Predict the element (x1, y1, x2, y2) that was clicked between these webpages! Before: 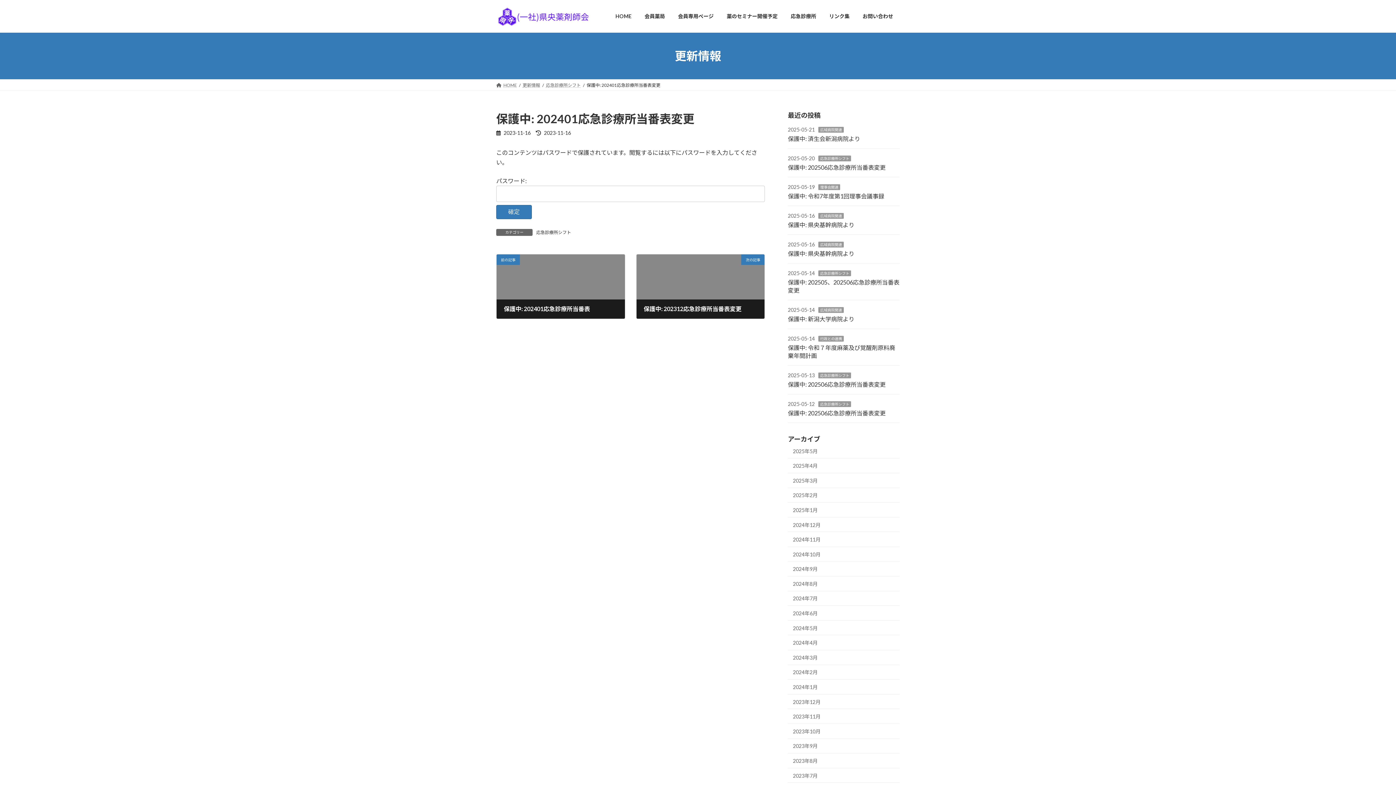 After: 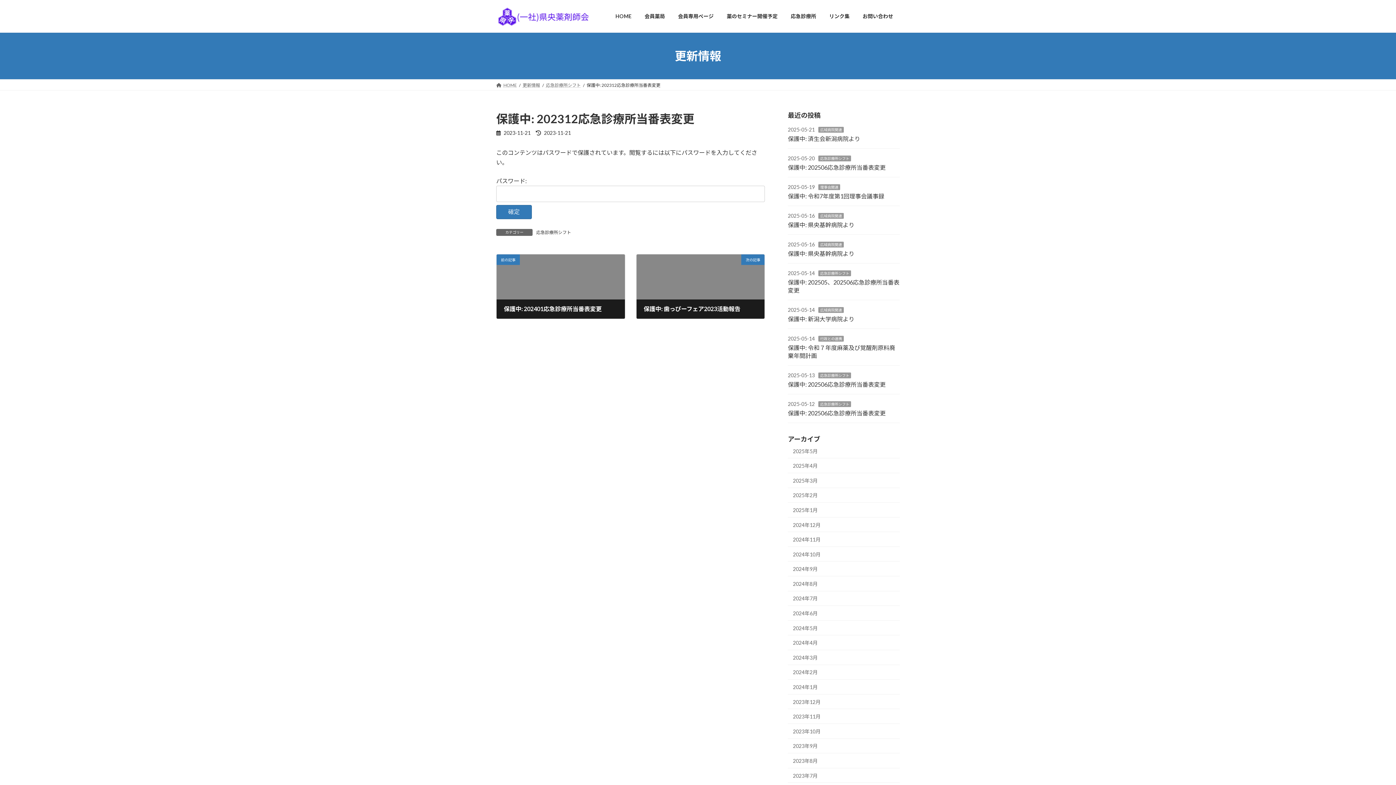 Action: label: 次の記事
保護中: 202312応急診療所当番表変更
2023-11-21 bbox: (636, 254, 764, 318)